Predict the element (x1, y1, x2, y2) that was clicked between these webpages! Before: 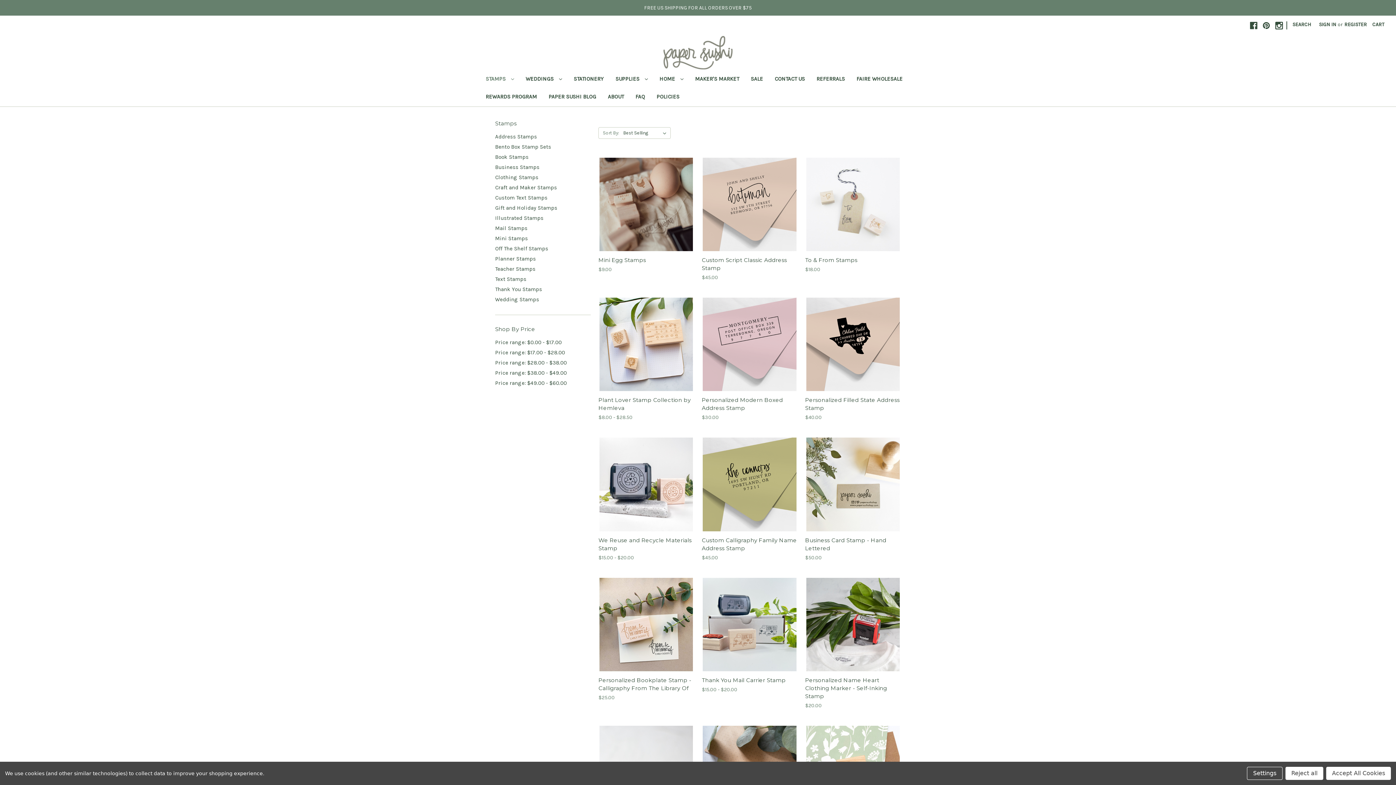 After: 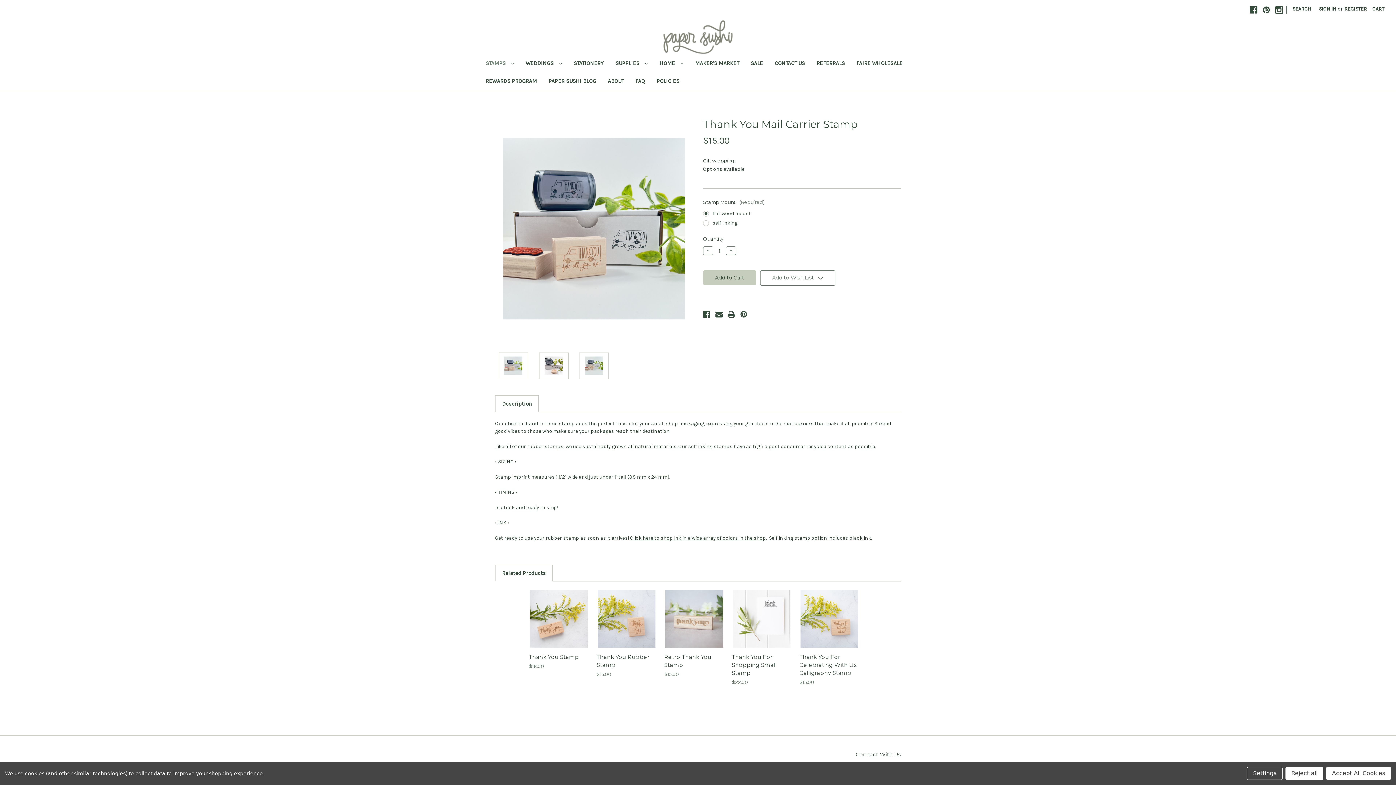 Action: bbox: (701, 676, 797, 684) label: Thank You Mail Carrier Stamp,Price range from $15.00 to $20.00
